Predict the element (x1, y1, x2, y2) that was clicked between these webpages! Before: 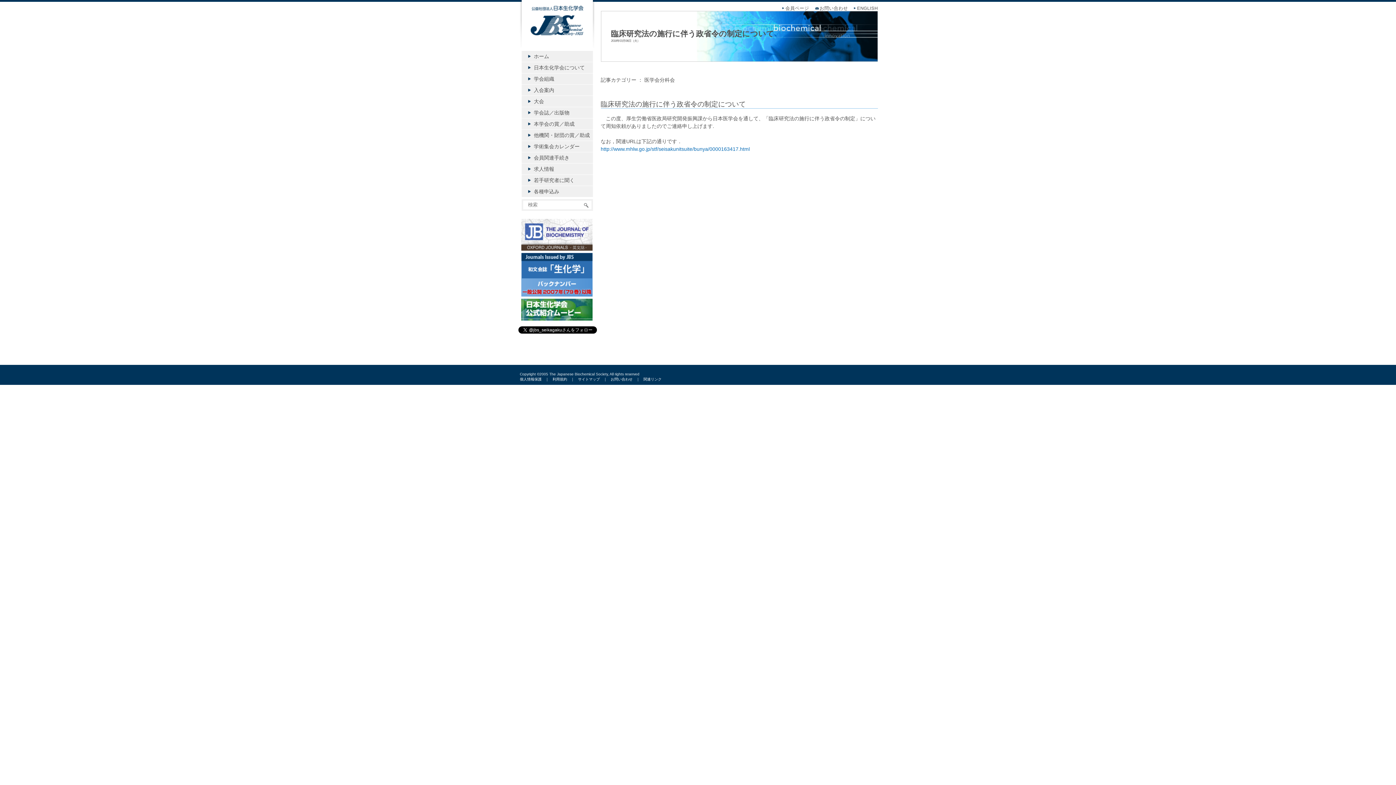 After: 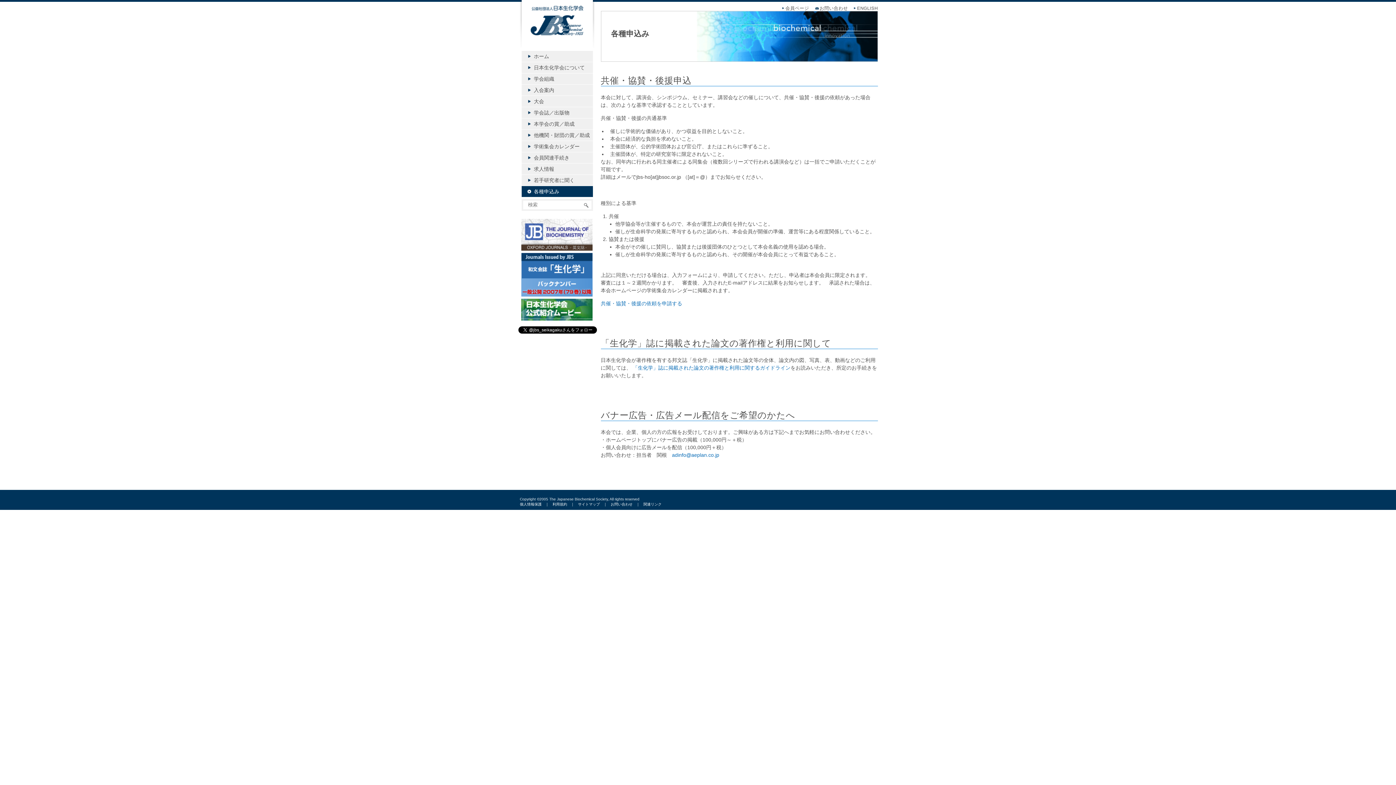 Action: bbox: (521, 186, 592, 197) label: 各種申込み